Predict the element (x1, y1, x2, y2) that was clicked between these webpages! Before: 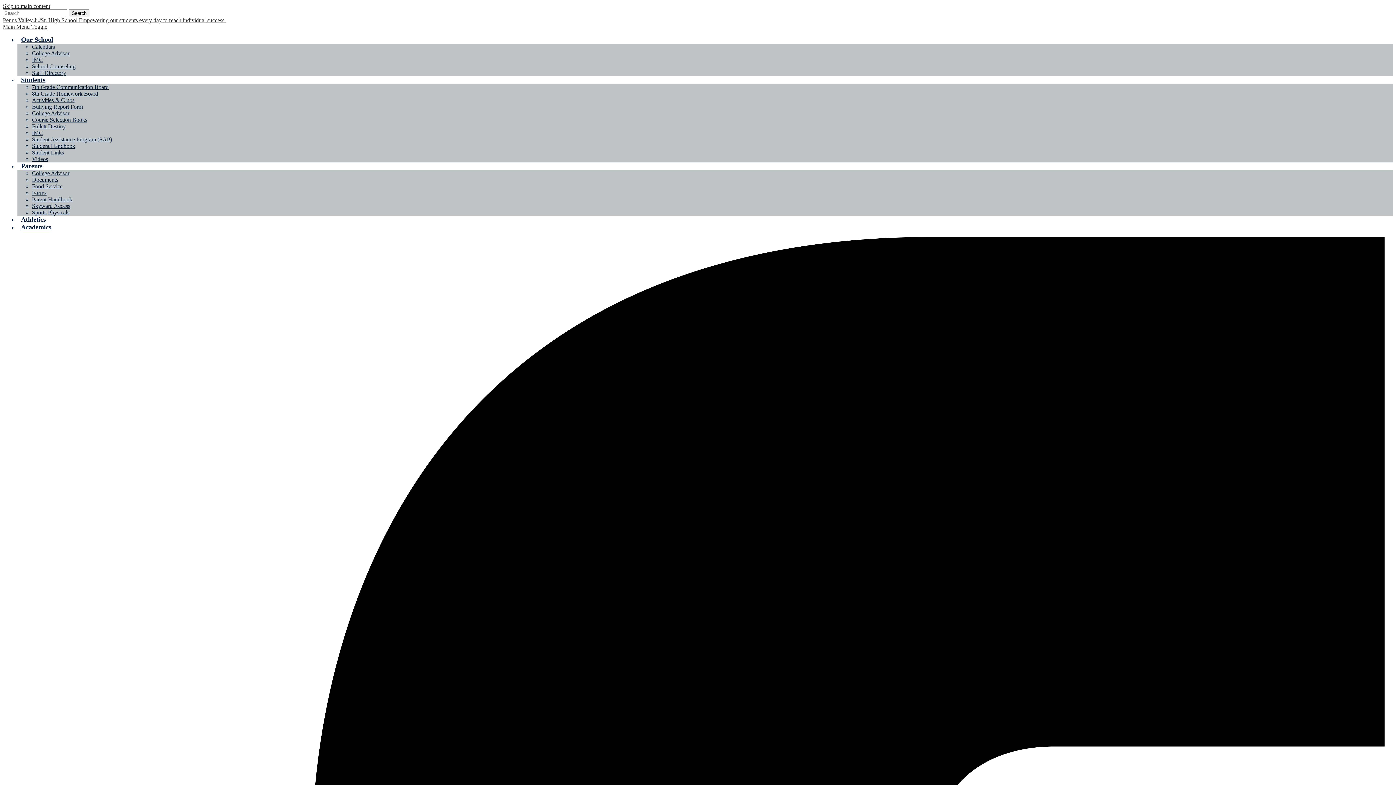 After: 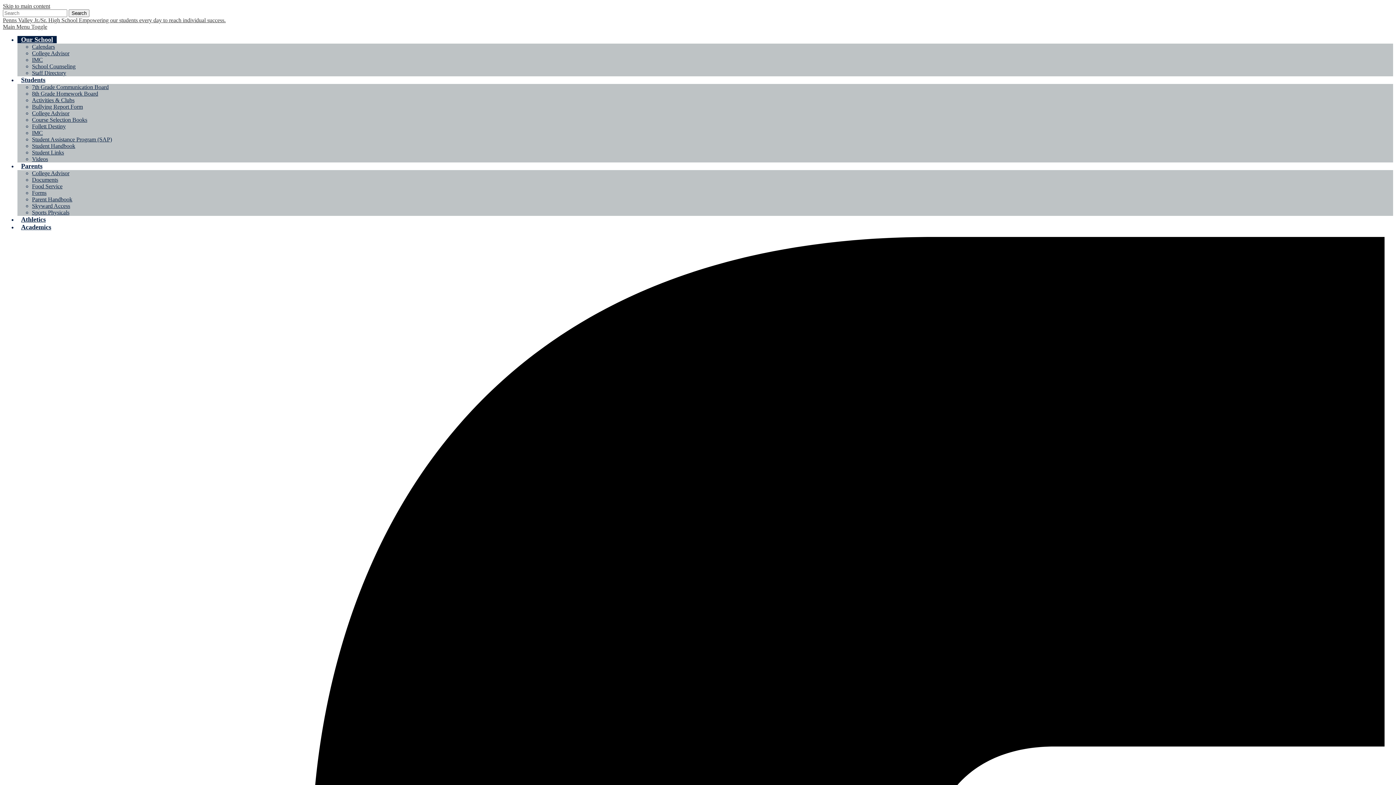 Action: label: Our School bbox: (17, 36, 56, 43)